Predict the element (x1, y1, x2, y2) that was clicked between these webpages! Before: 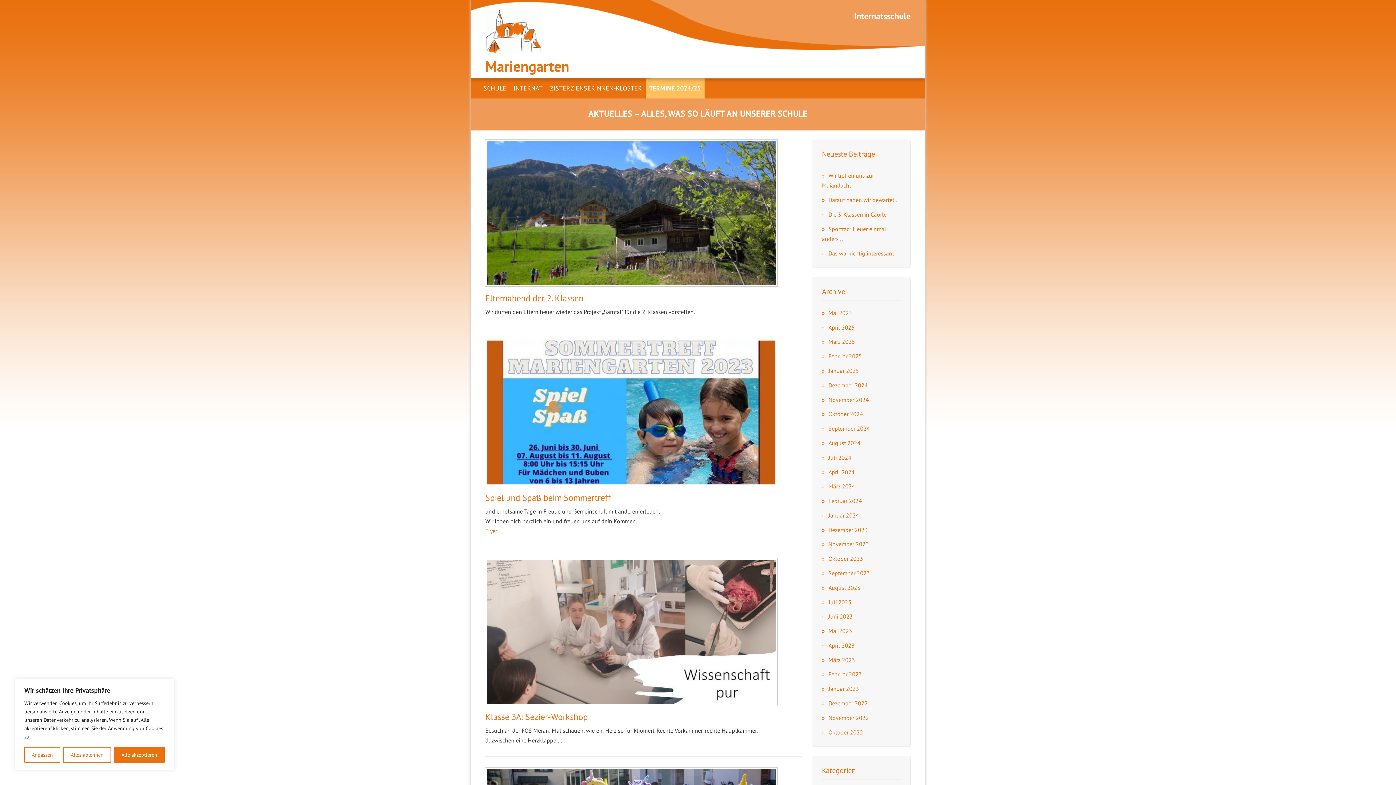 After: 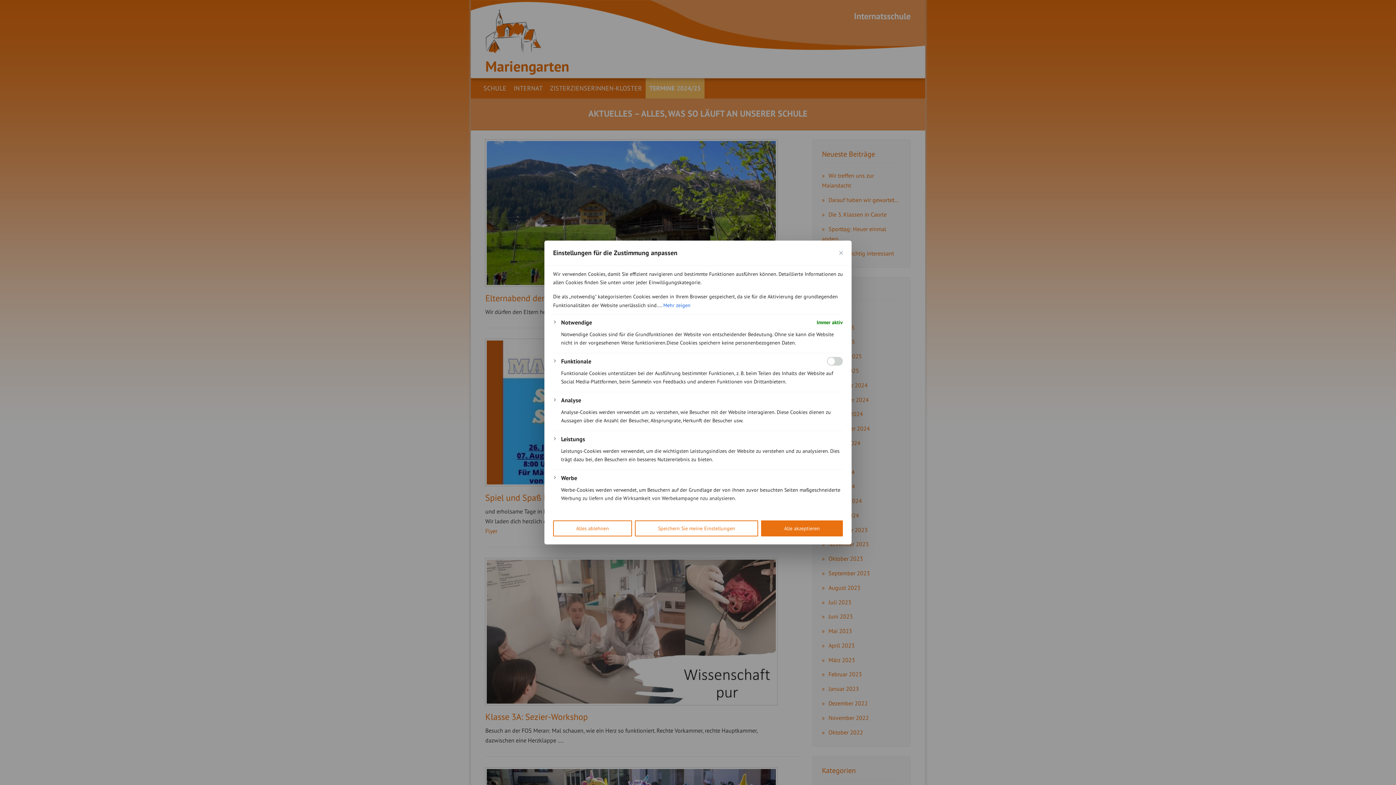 Action: label: Anpassen bbox: (24, 747, 60, 763)